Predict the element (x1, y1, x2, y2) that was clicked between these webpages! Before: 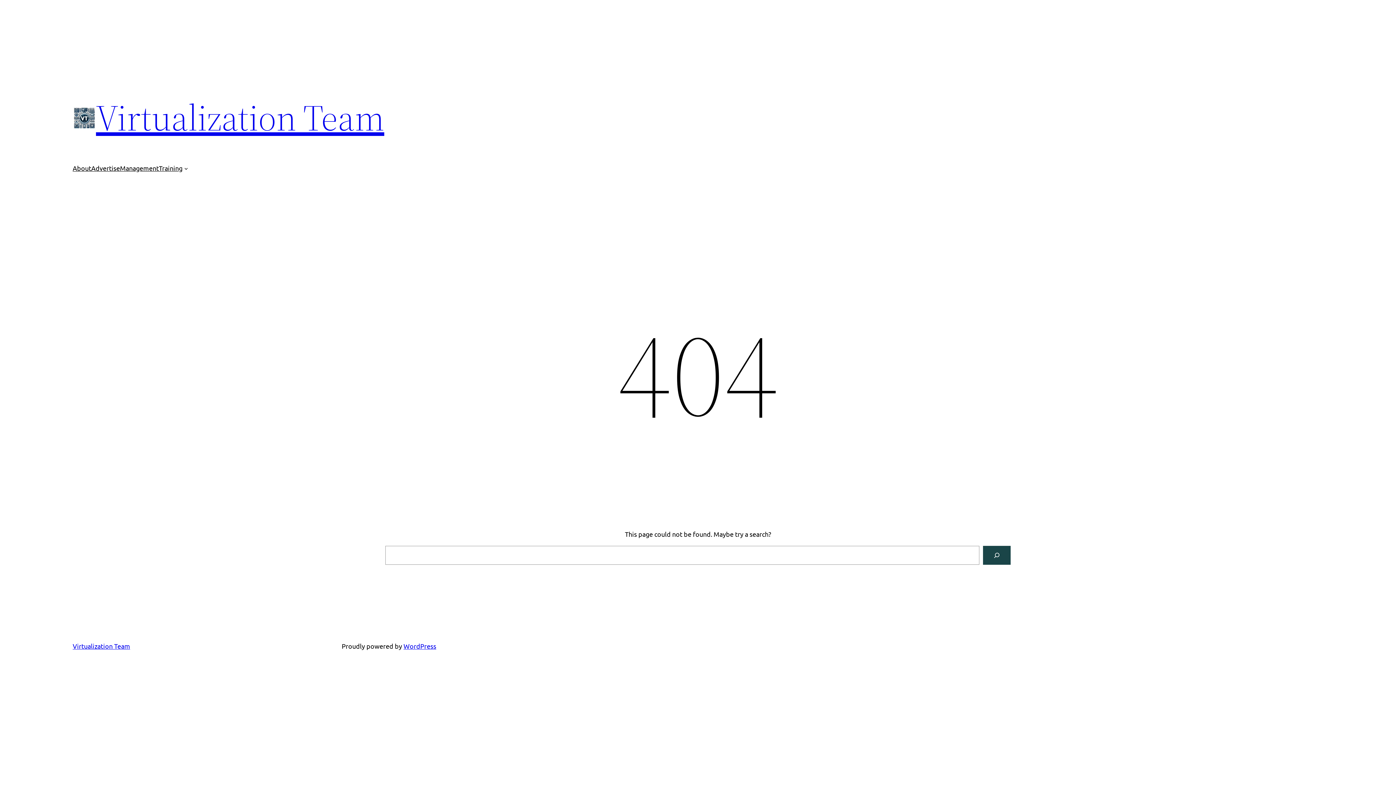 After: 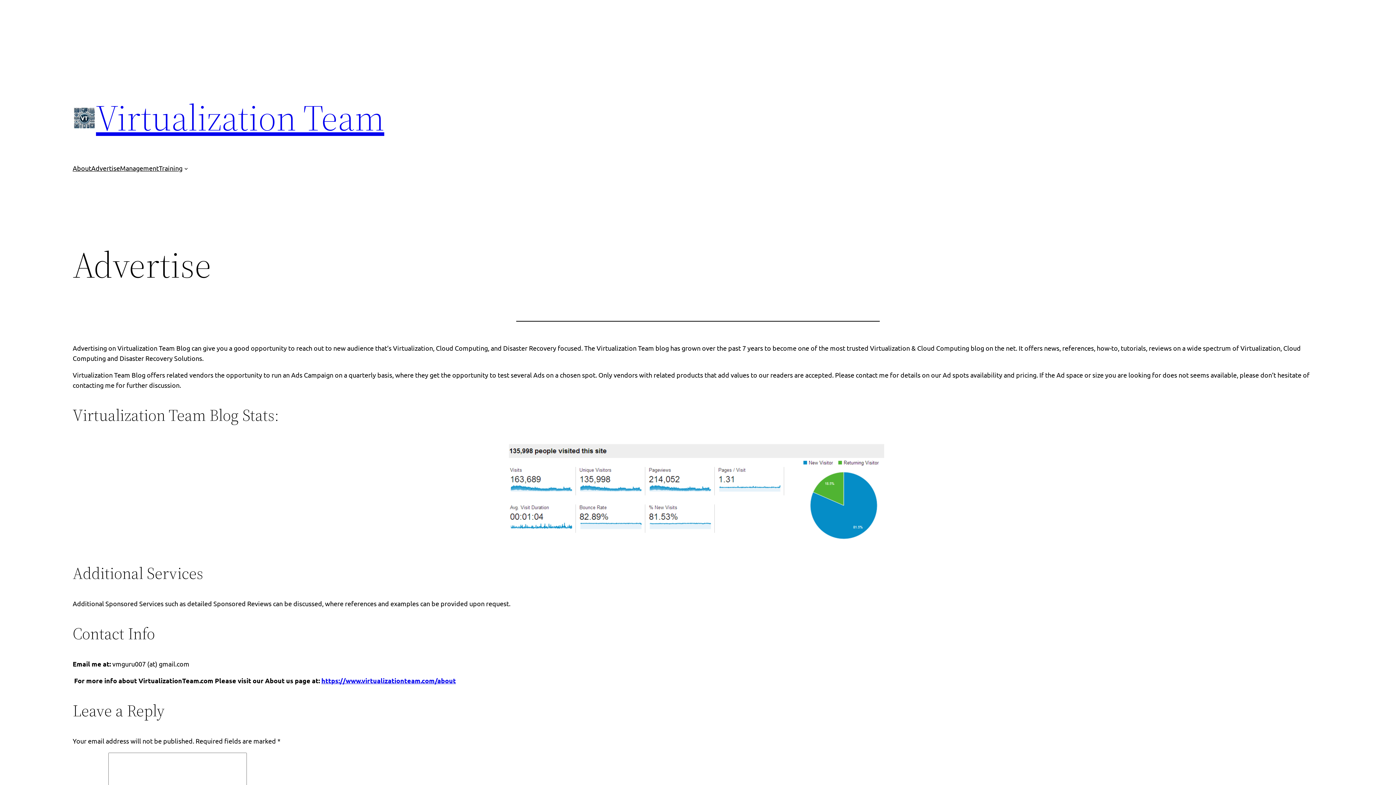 Action: bbox: (91, 163, 120, 173) label: Advertise